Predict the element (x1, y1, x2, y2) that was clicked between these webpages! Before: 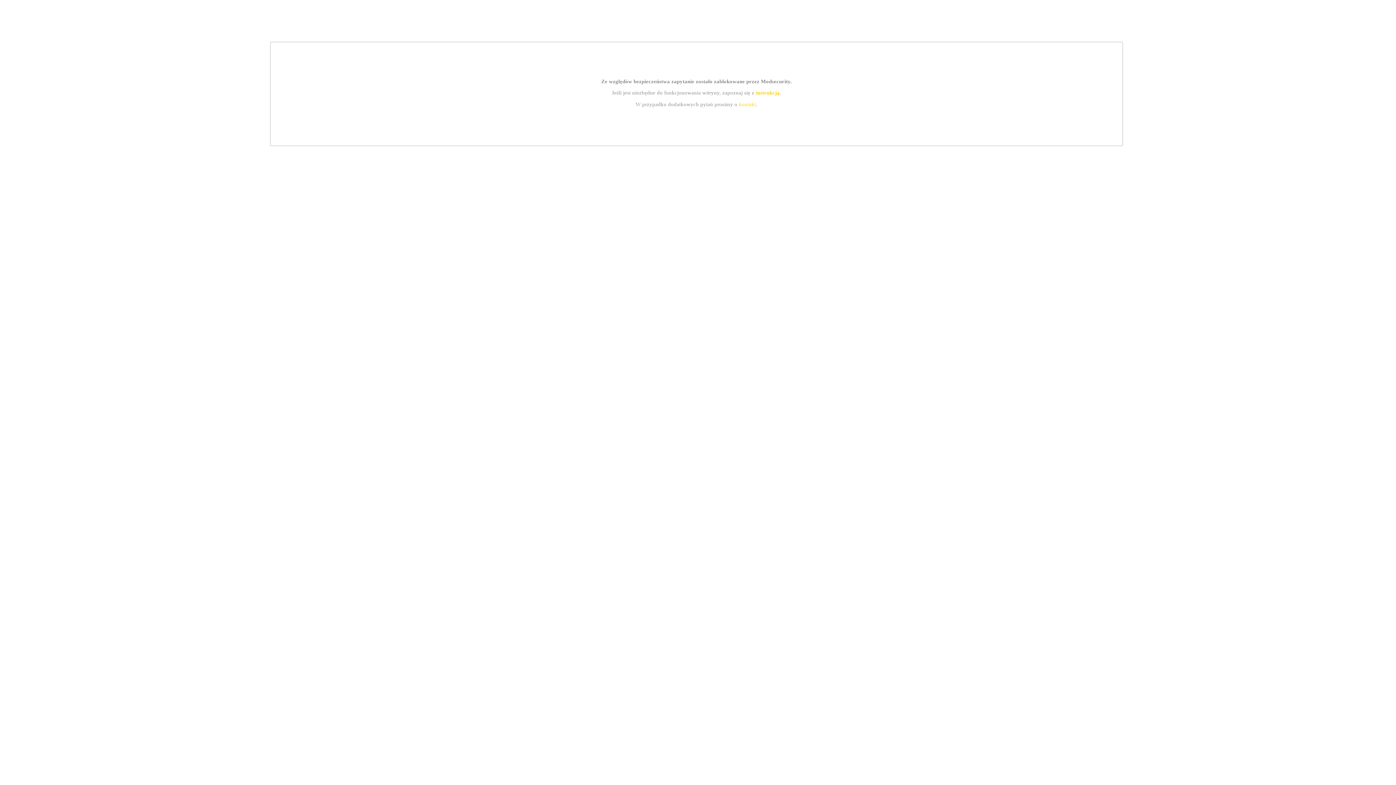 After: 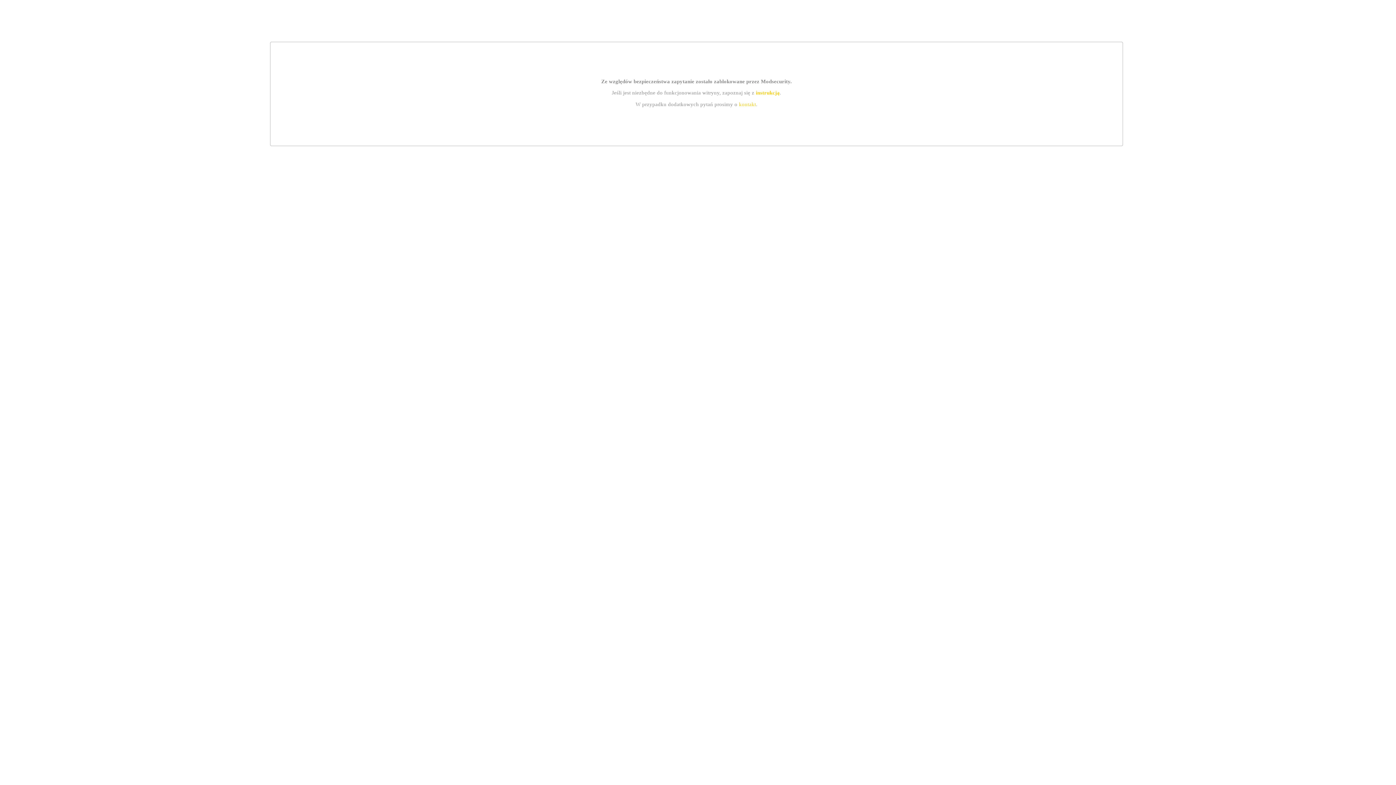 Action: label: kontakt bbox: (739, 101, 756, 107)